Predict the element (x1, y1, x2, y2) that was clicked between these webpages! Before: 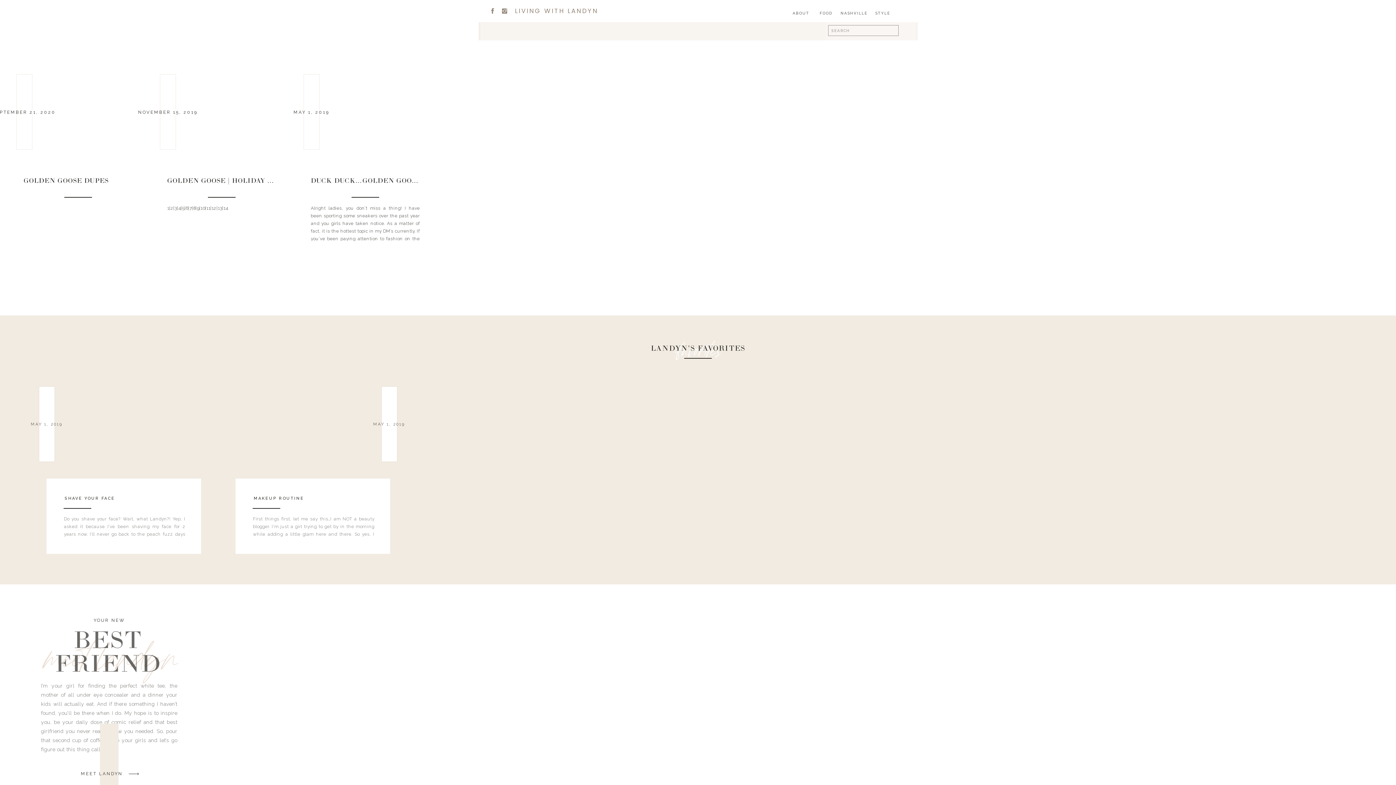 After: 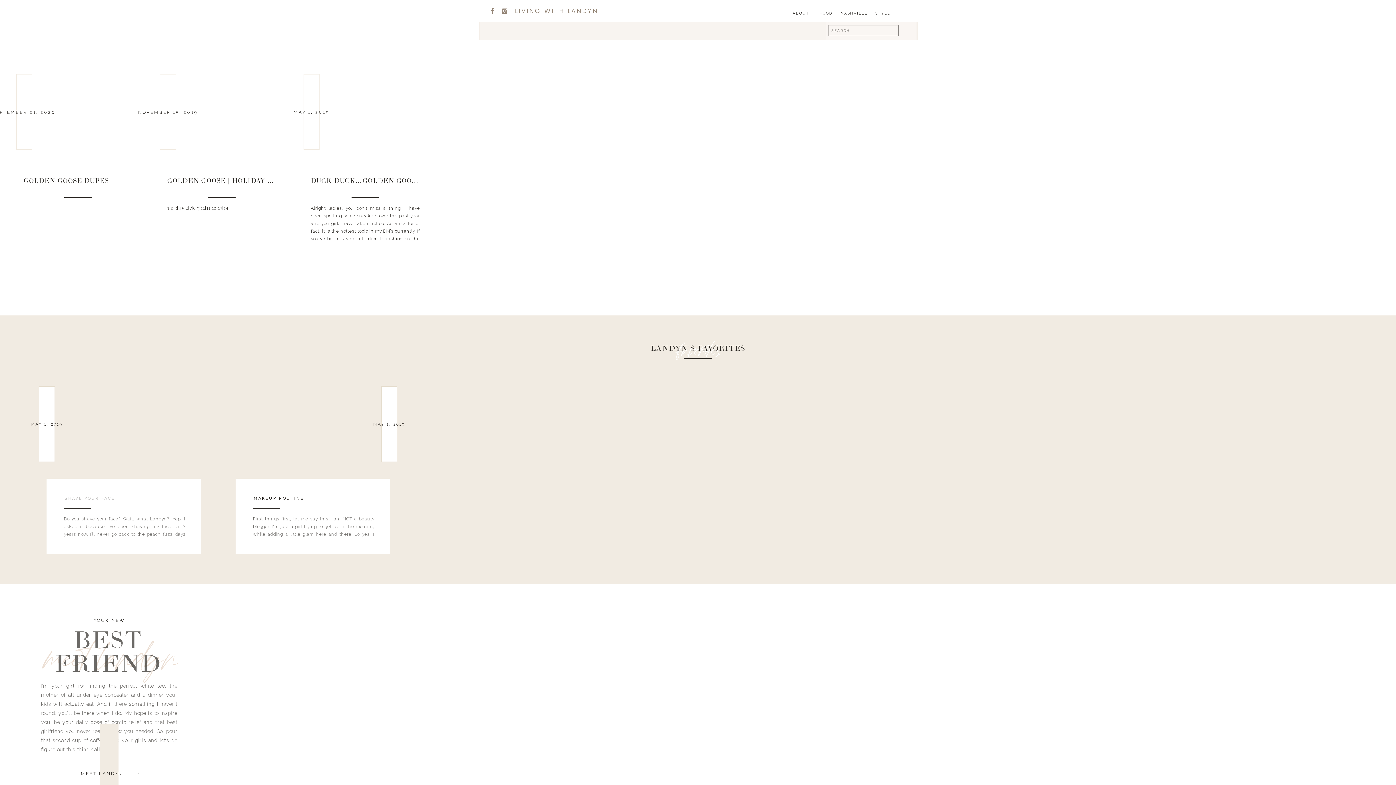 Action: bbox: (64, 495, 184, 503) label: SHAVE YOUR FACE